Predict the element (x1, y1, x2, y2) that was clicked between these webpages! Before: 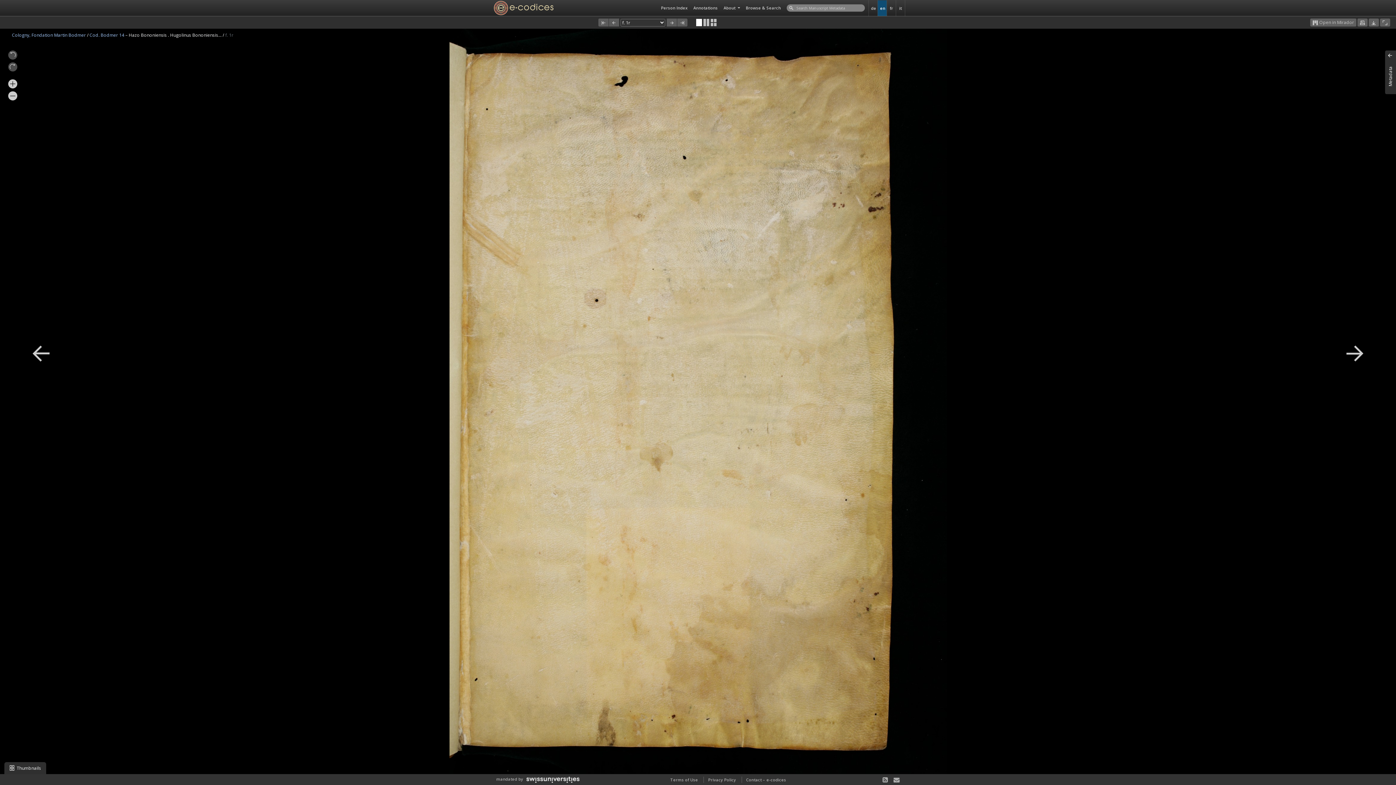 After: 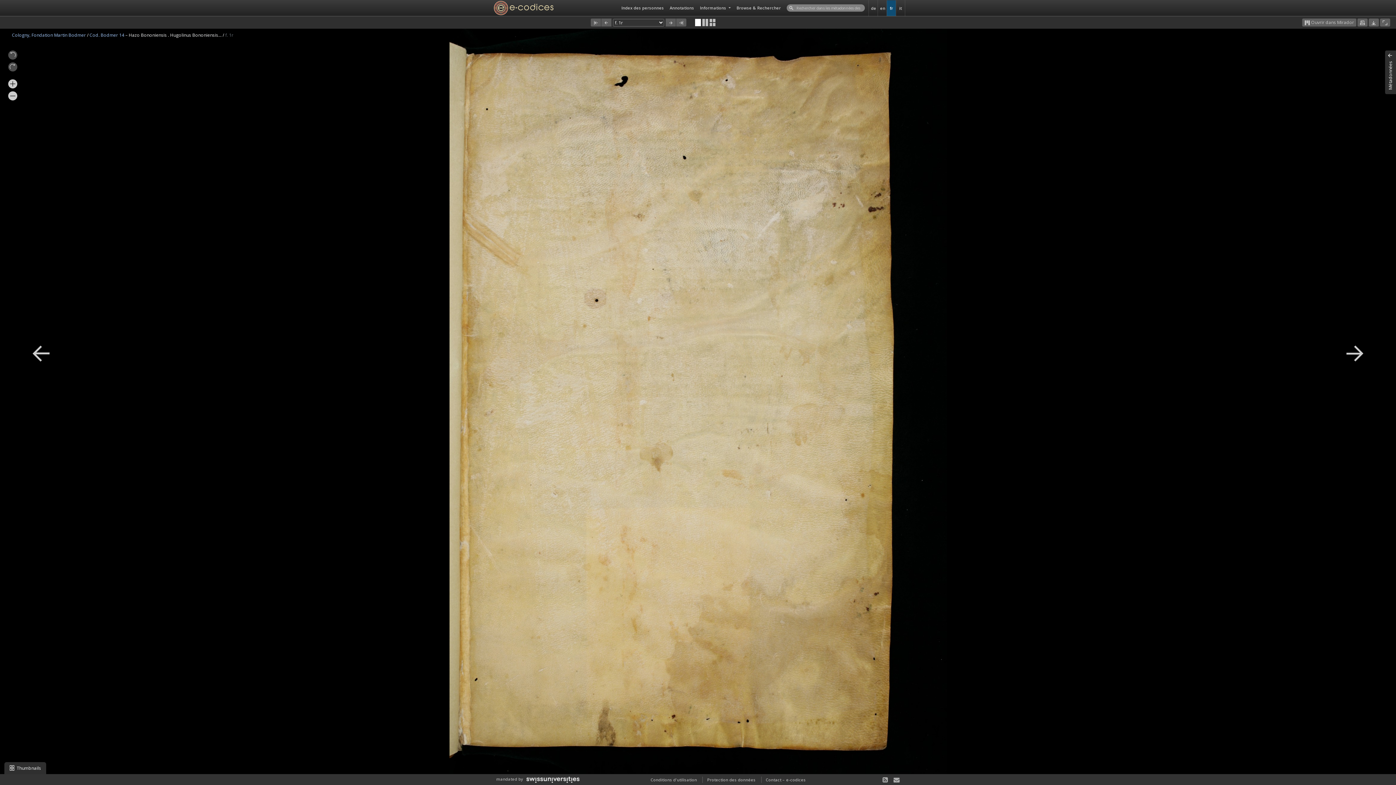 Action: bbox: (887, 0, 896, 15) label: fr